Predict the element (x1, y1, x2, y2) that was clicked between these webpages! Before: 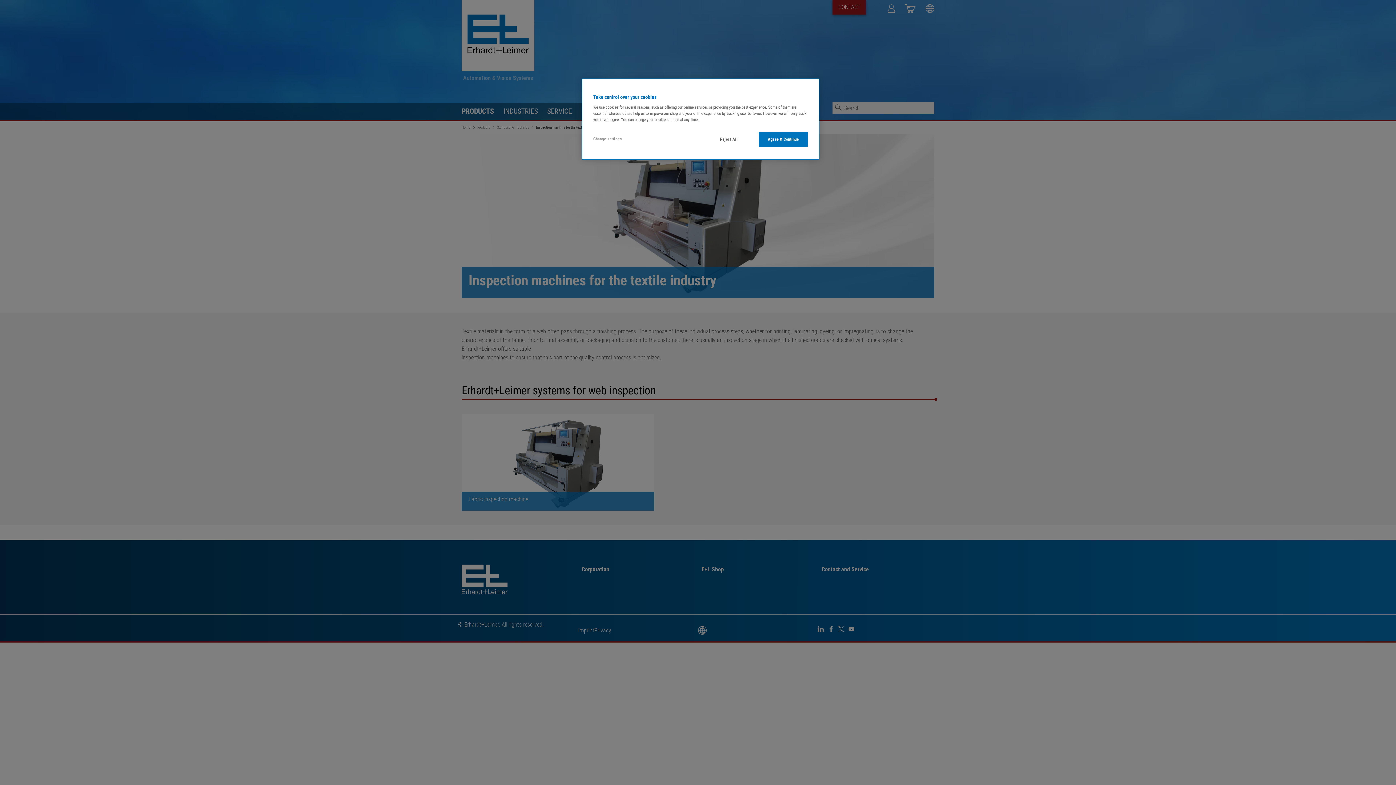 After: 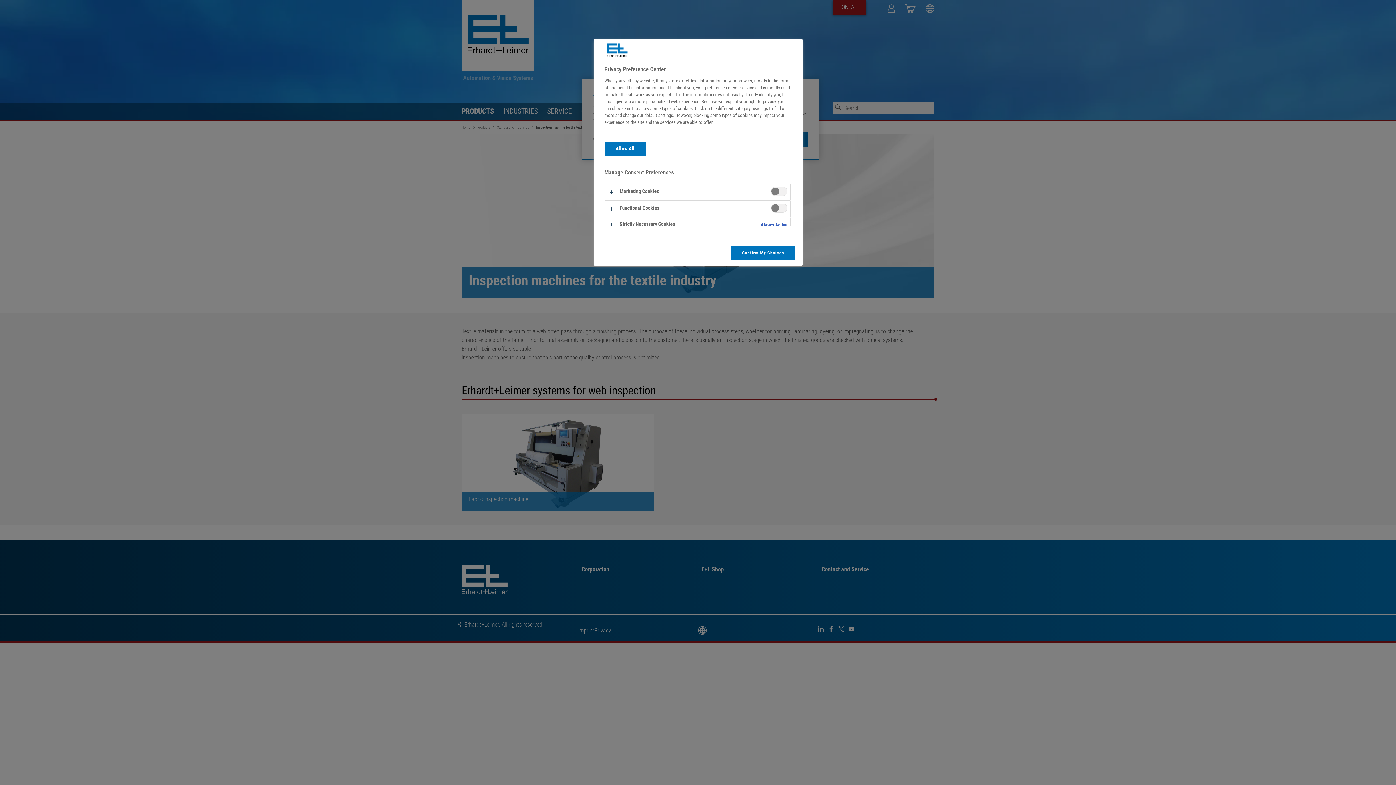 Action: bbox: (593, 132, 642, 146) label: Change settings